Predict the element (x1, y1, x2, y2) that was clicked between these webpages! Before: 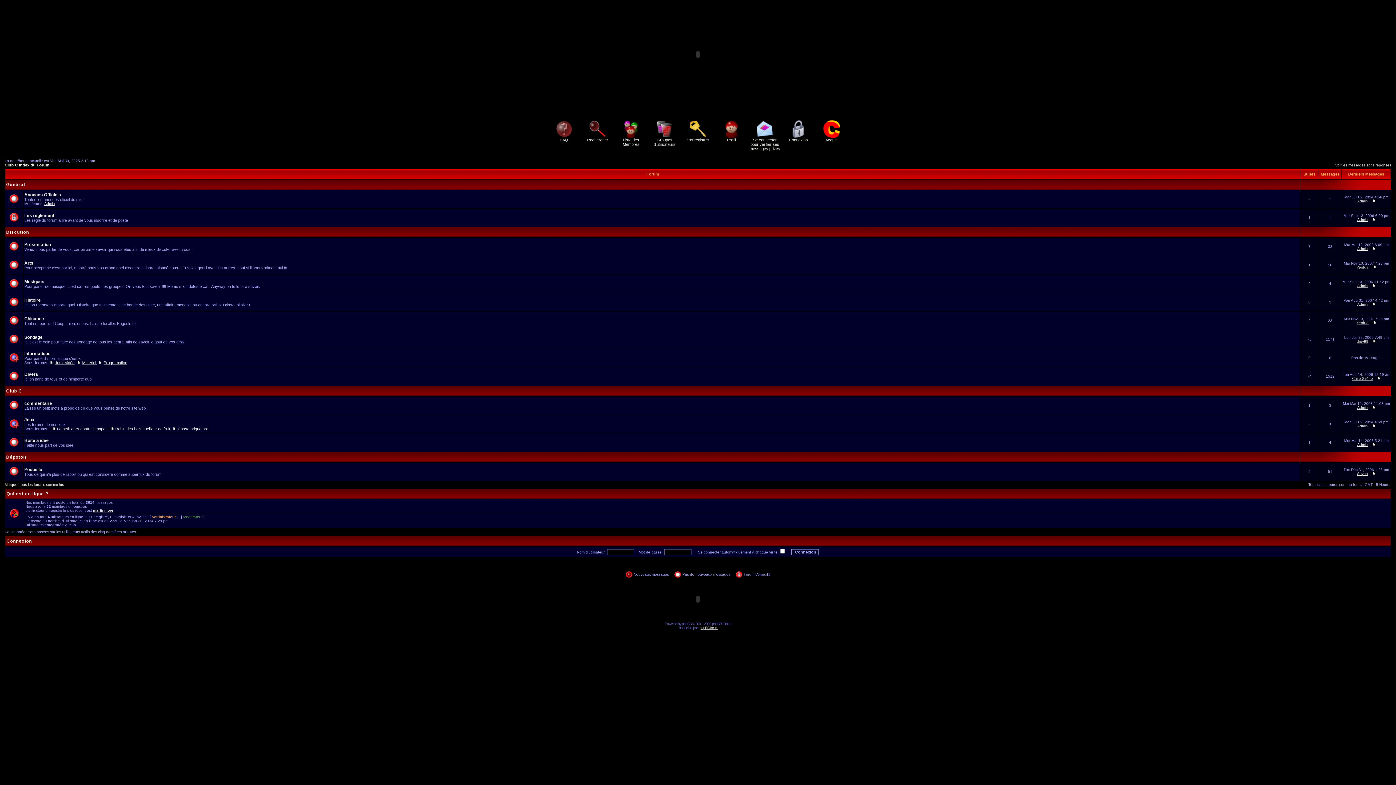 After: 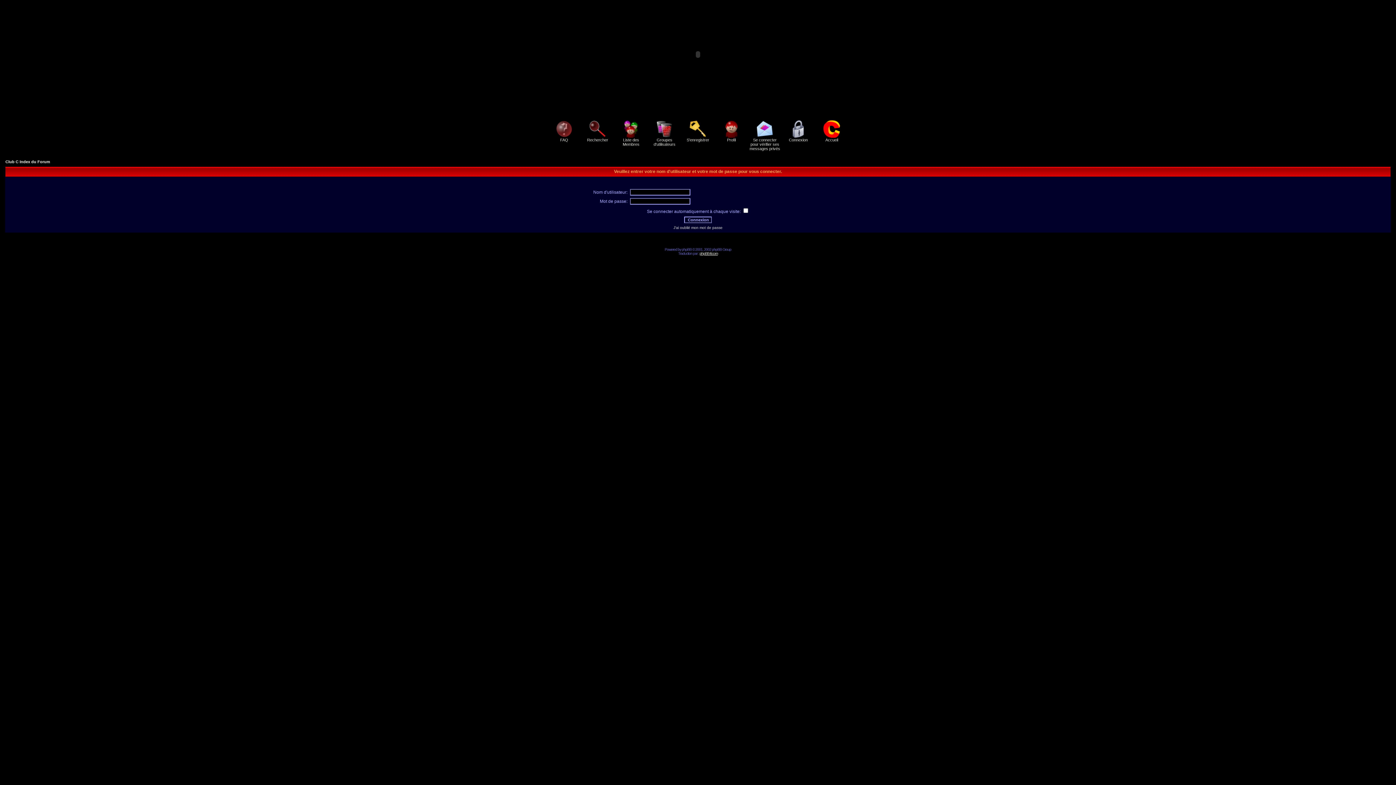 Action: bbox: (749, 134, 780, 150) label: 
Se connecter pour vérifier ses messages privés